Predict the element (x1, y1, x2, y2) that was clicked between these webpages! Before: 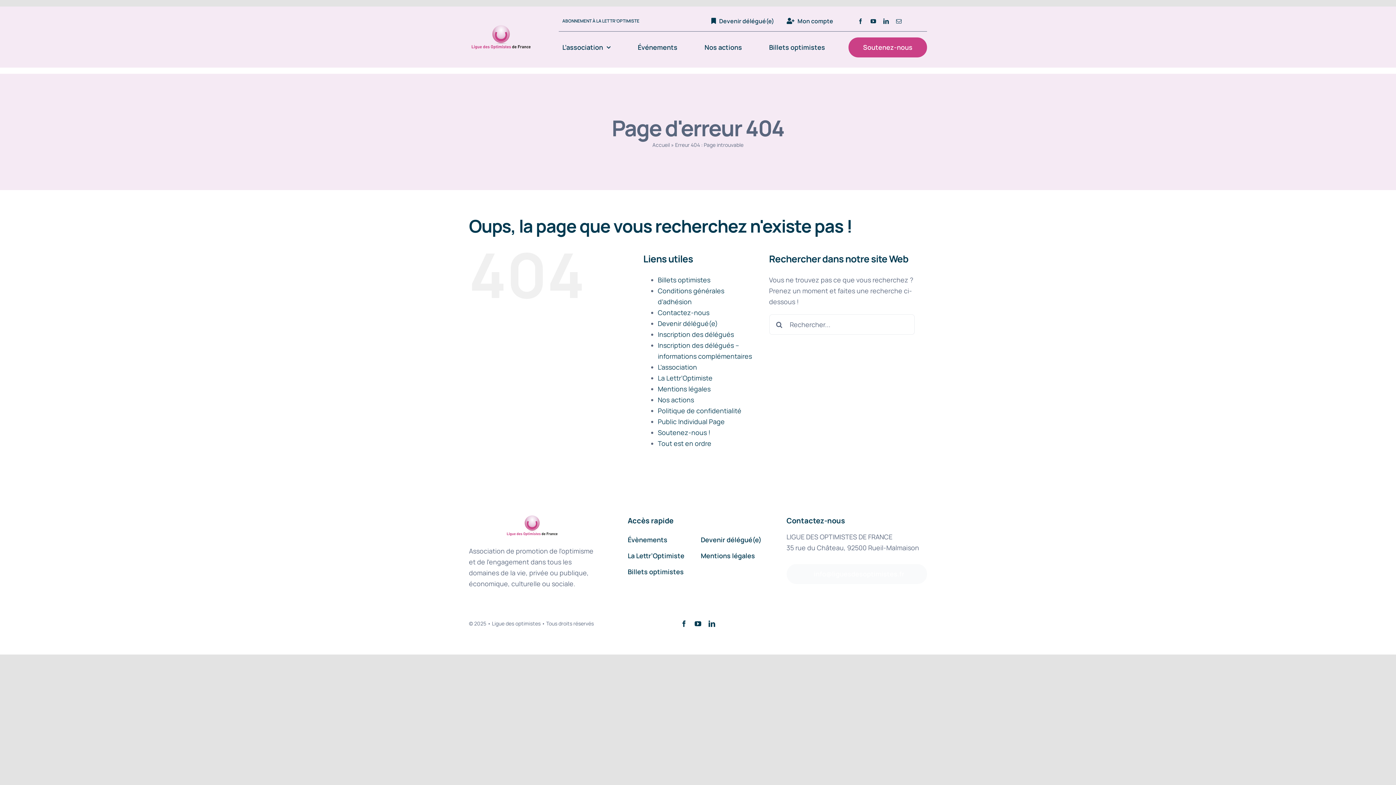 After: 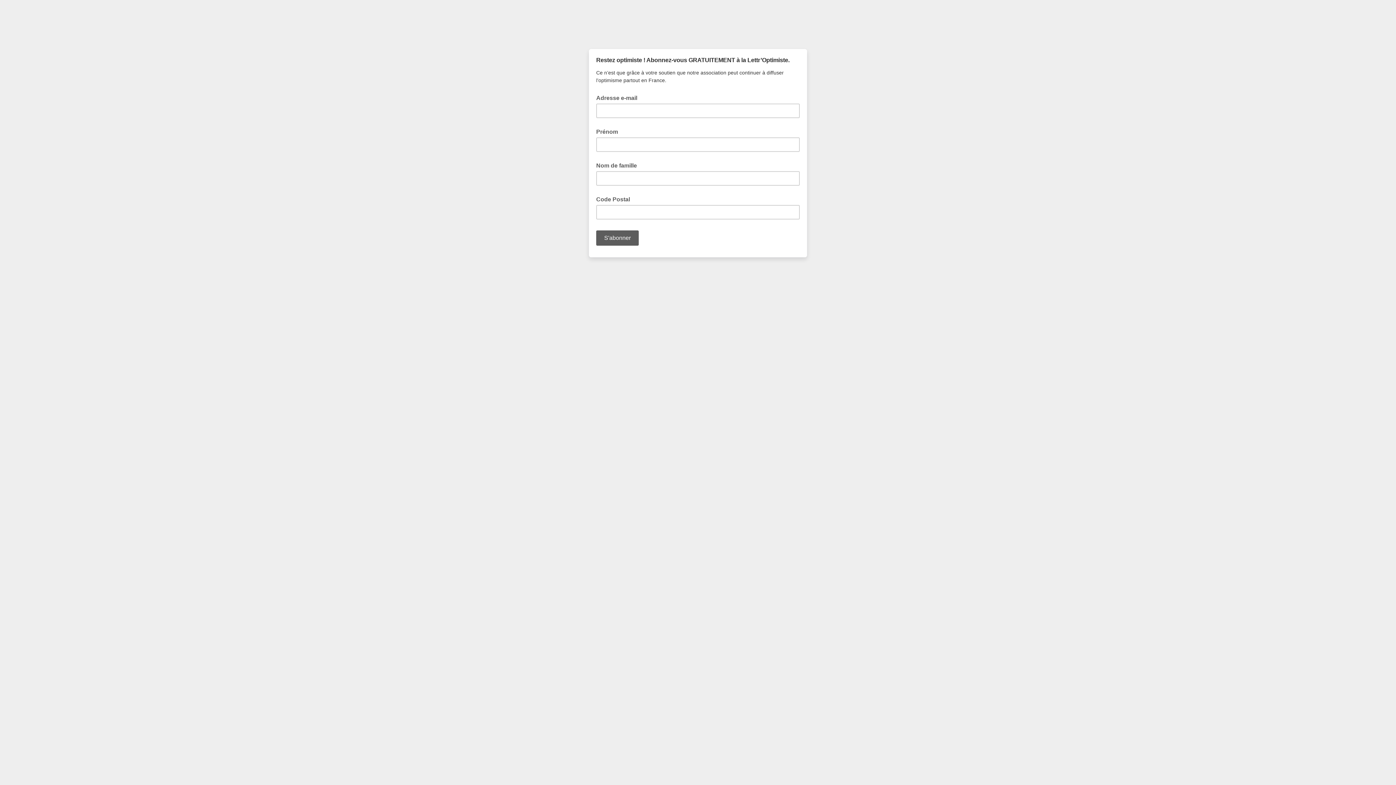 Action: bbox: (658, 373, 712, 382) label: La Lettr’Optimiste